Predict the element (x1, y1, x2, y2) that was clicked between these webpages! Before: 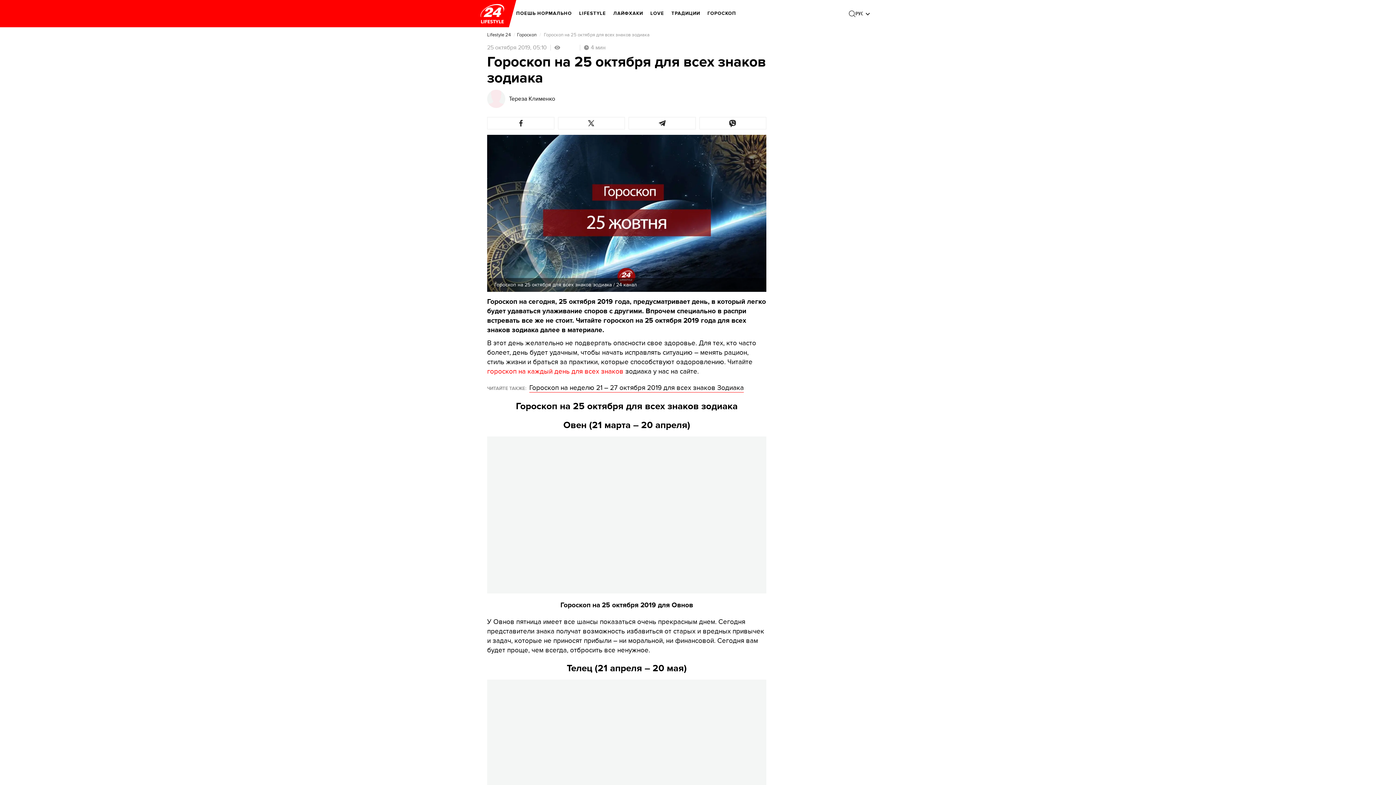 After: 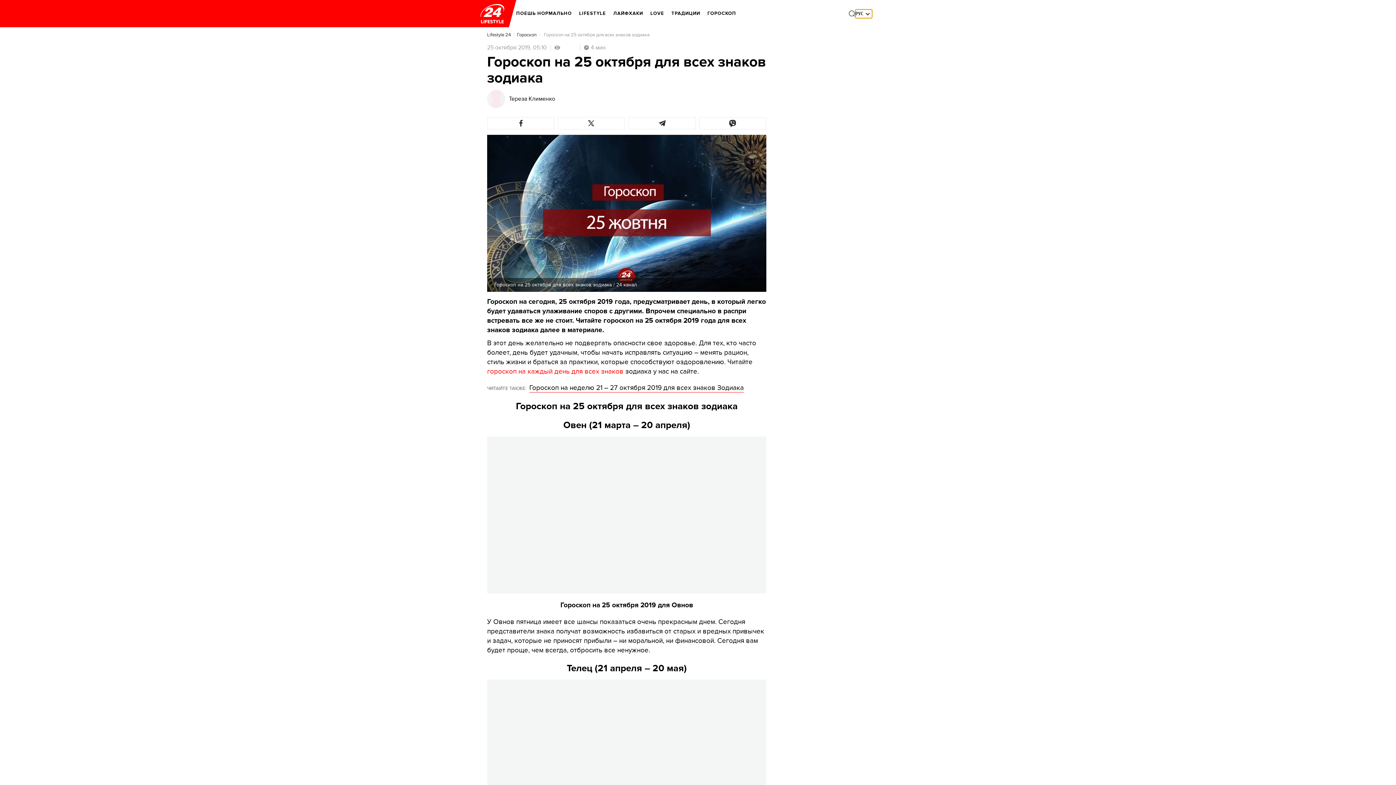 Action: label: РУС bbox: (855, 9, 872, 18)